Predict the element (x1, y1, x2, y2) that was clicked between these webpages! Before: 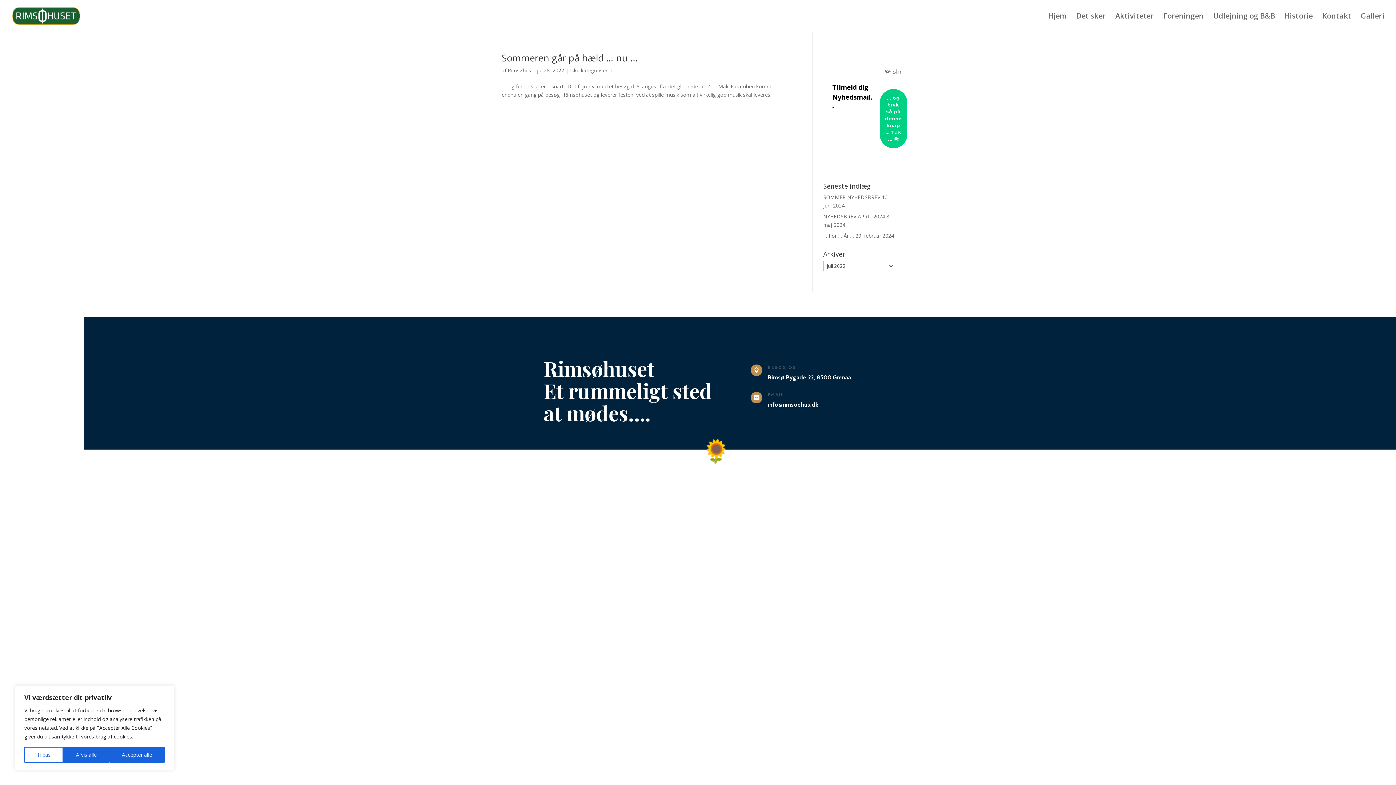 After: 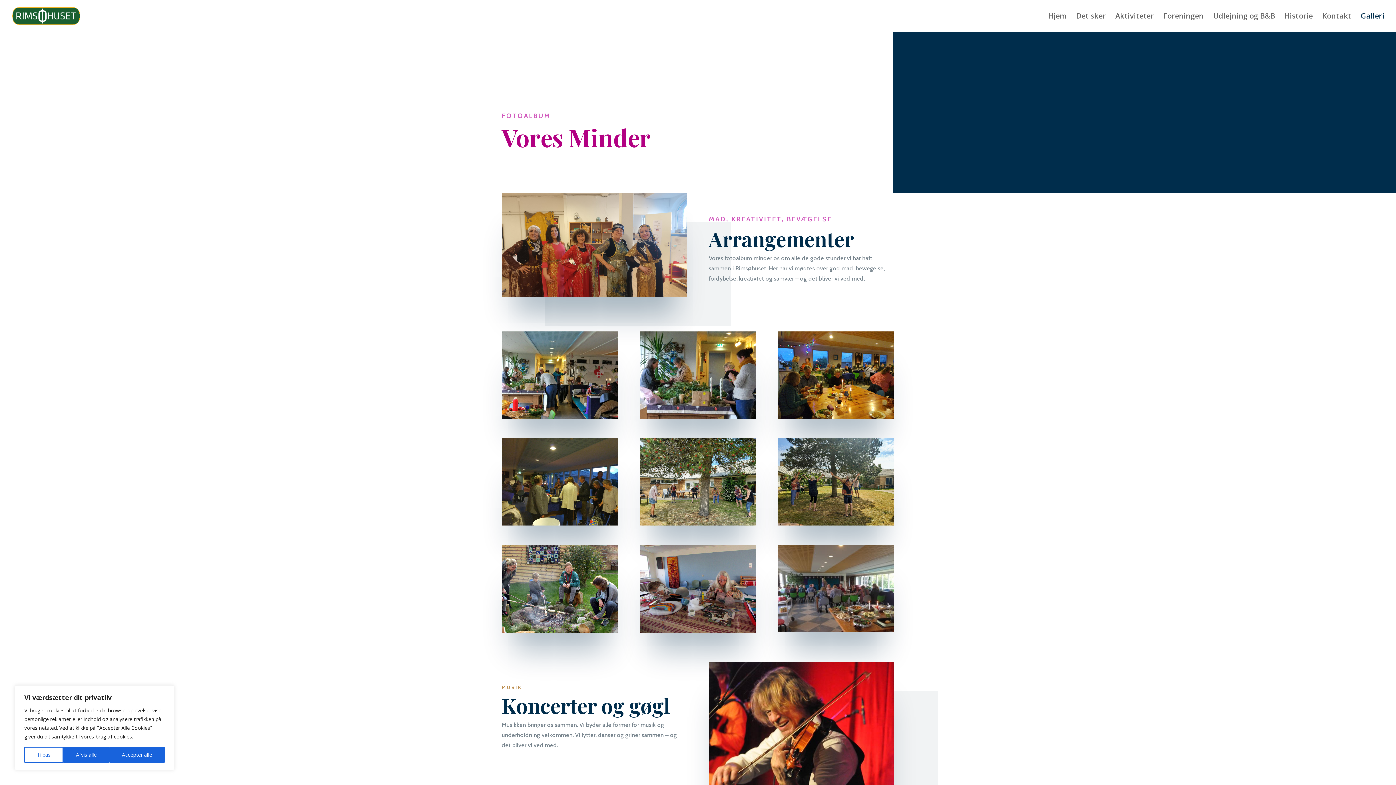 Action: label: Galleri bbox: (1361, 13, 1384, 32)